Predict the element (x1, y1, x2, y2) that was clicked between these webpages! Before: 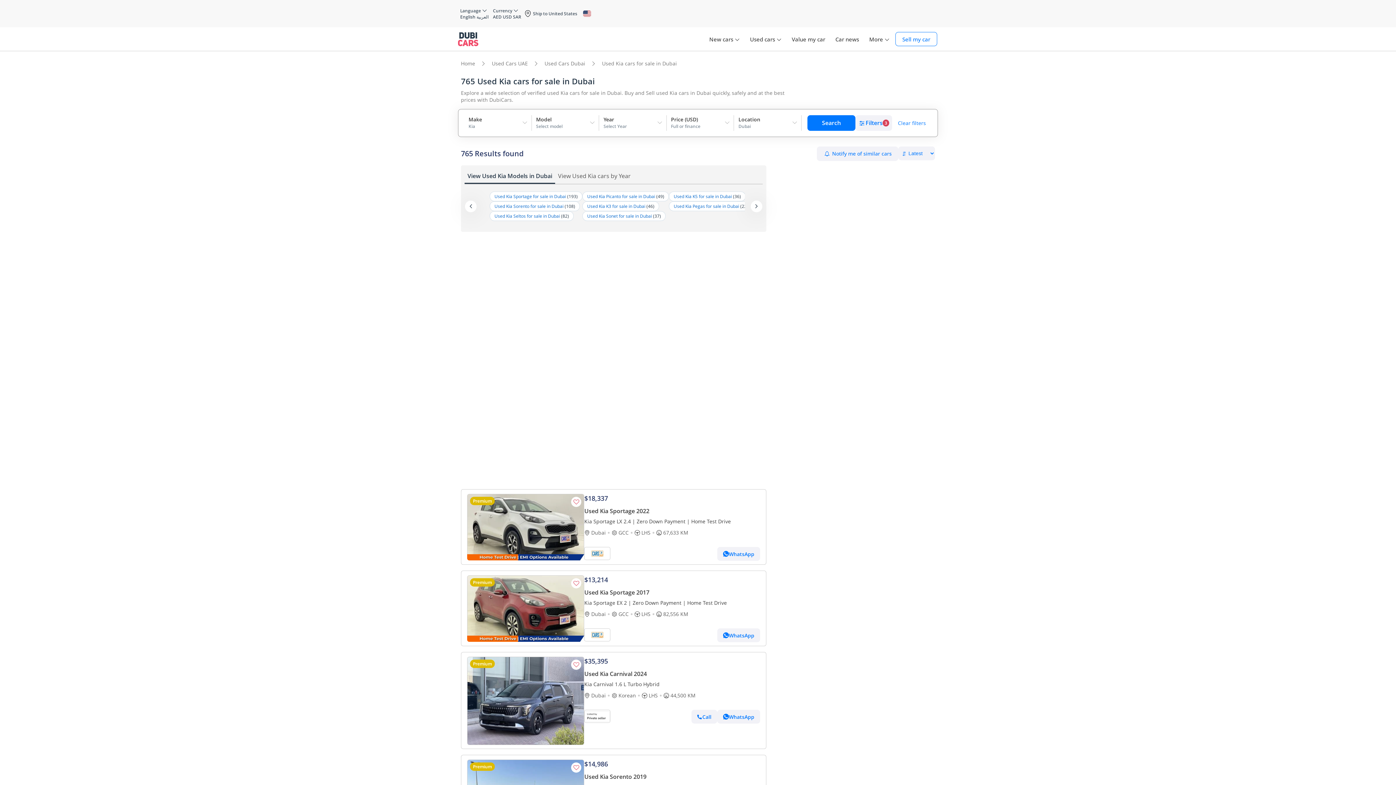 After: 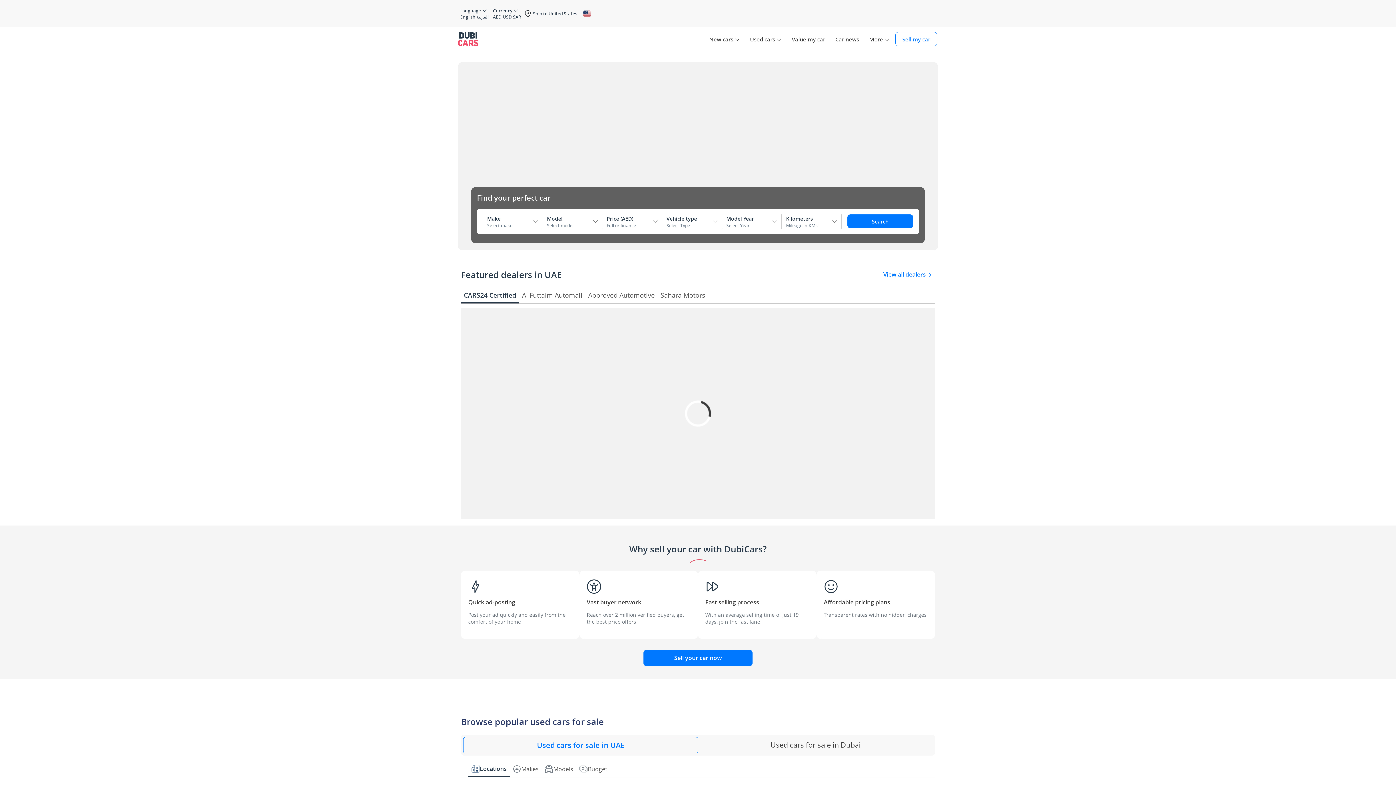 Action: bbox: (458, 30, 478, 48)